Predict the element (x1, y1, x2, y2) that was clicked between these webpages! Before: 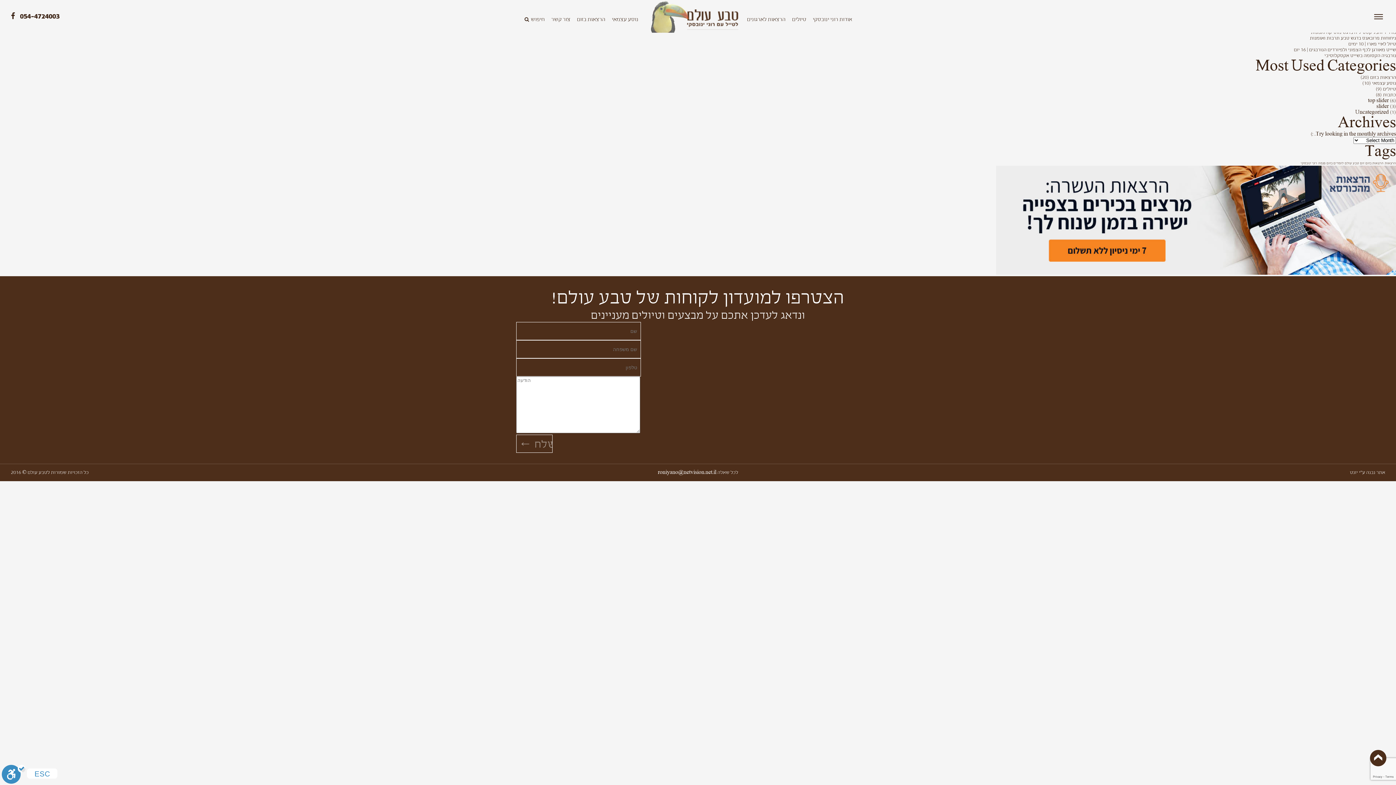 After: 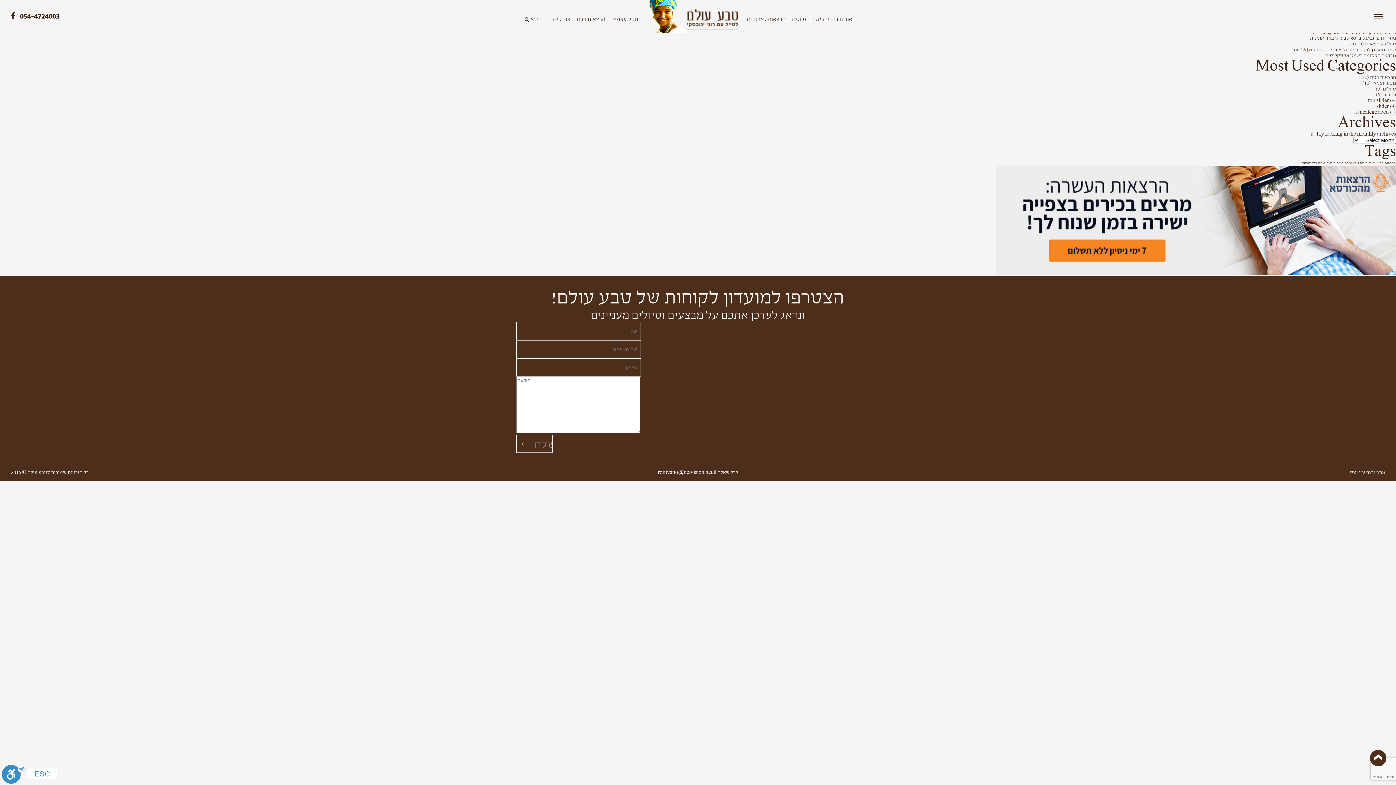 Action: label: לכל שאלה roniyano@netvision.net.il bbox: (658, 469, 738, 475)